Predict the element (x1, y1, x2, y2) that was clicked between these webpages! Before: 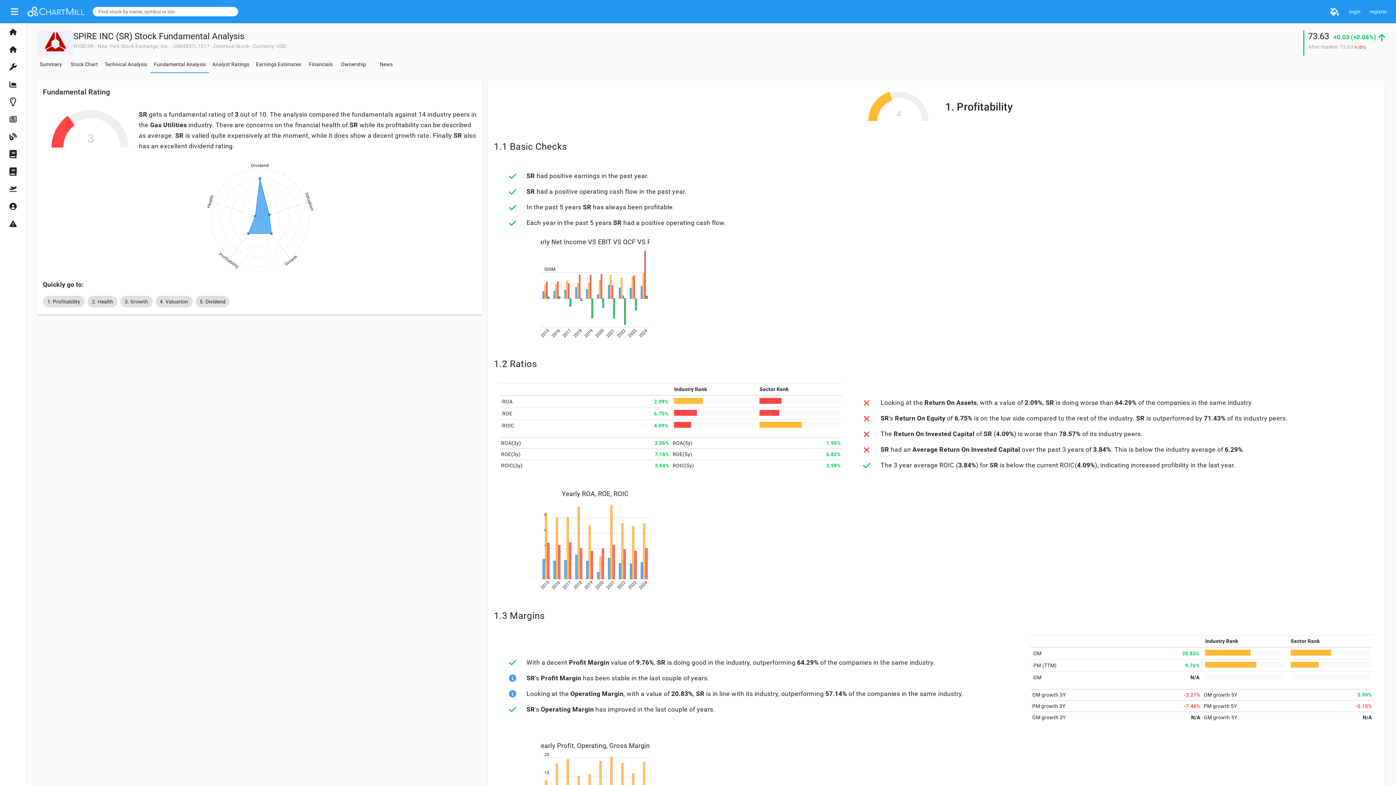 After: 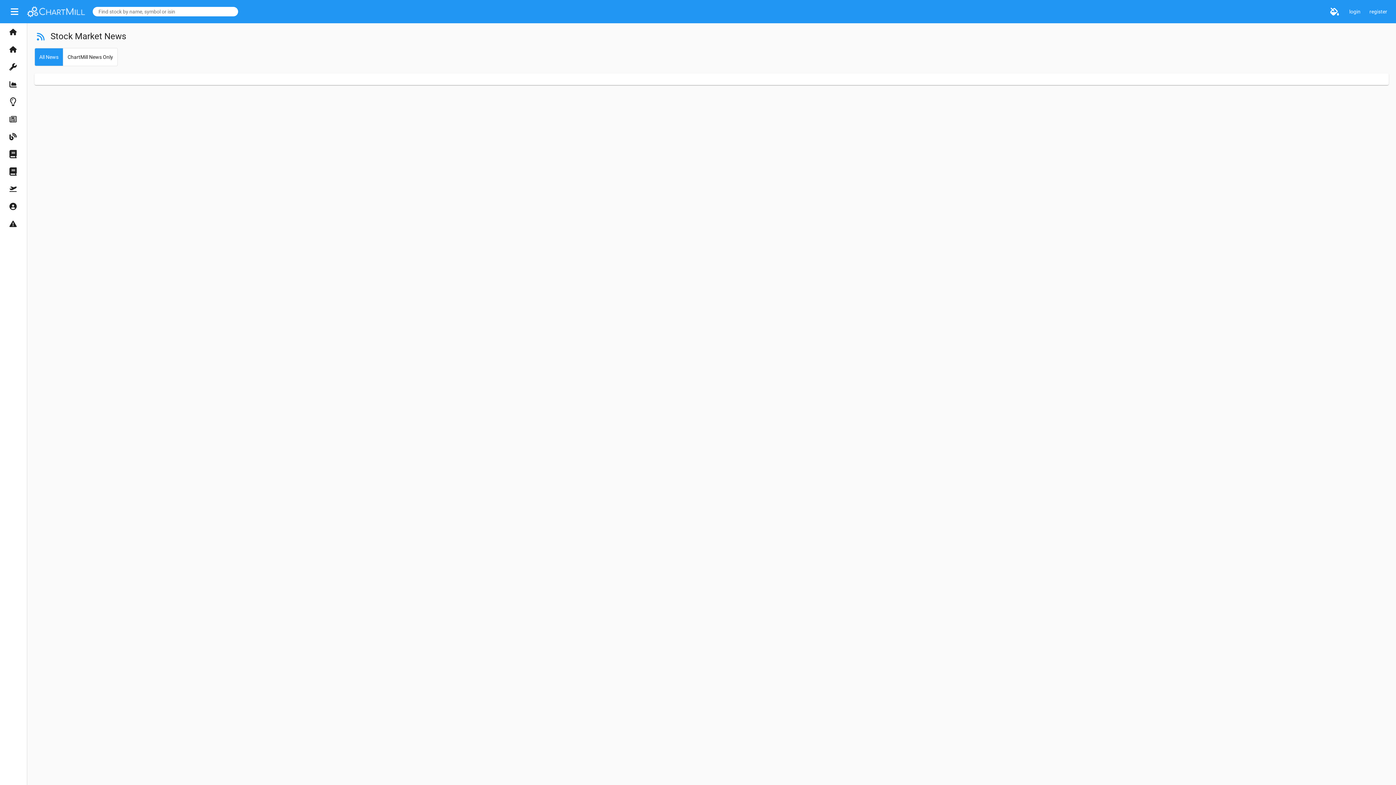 Action: bbox: (0, 110, 26, 128) label: News